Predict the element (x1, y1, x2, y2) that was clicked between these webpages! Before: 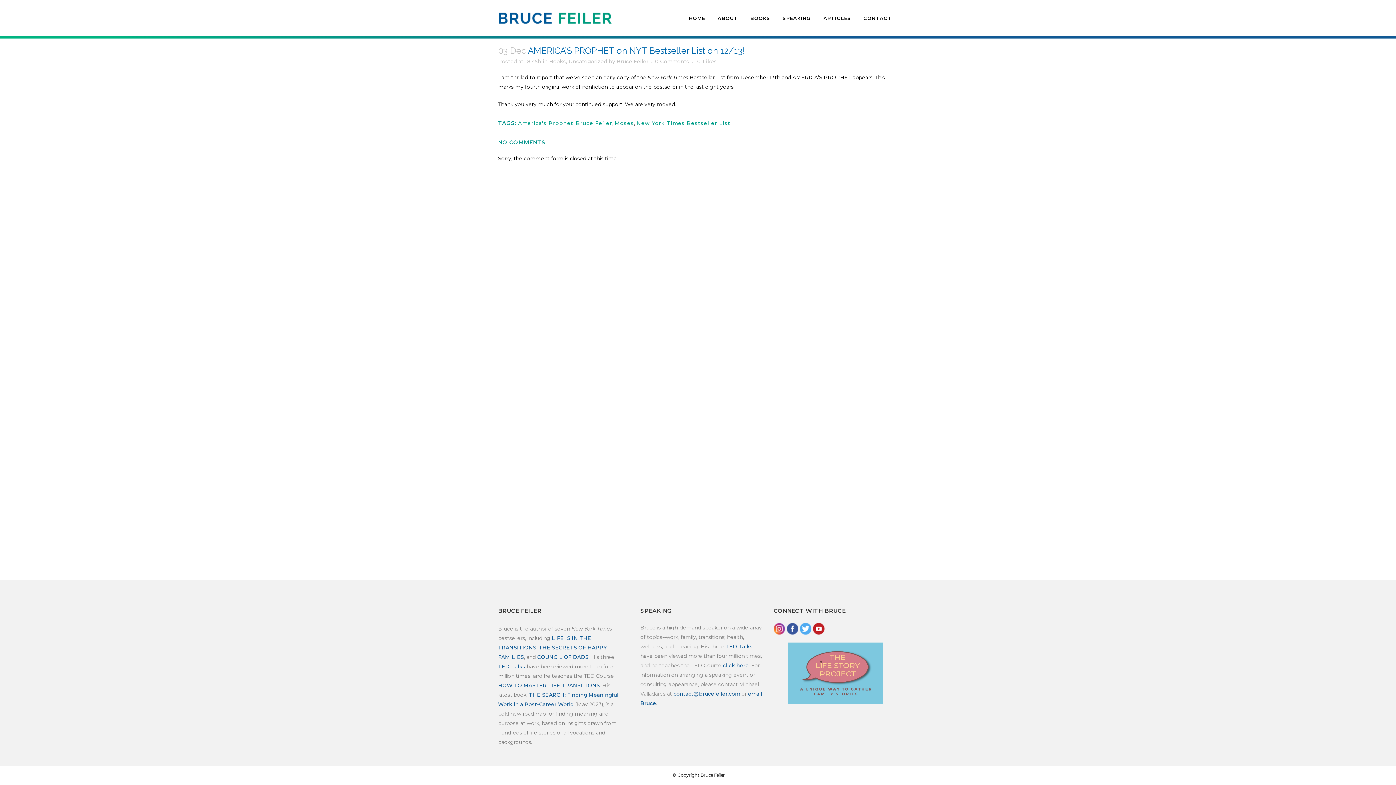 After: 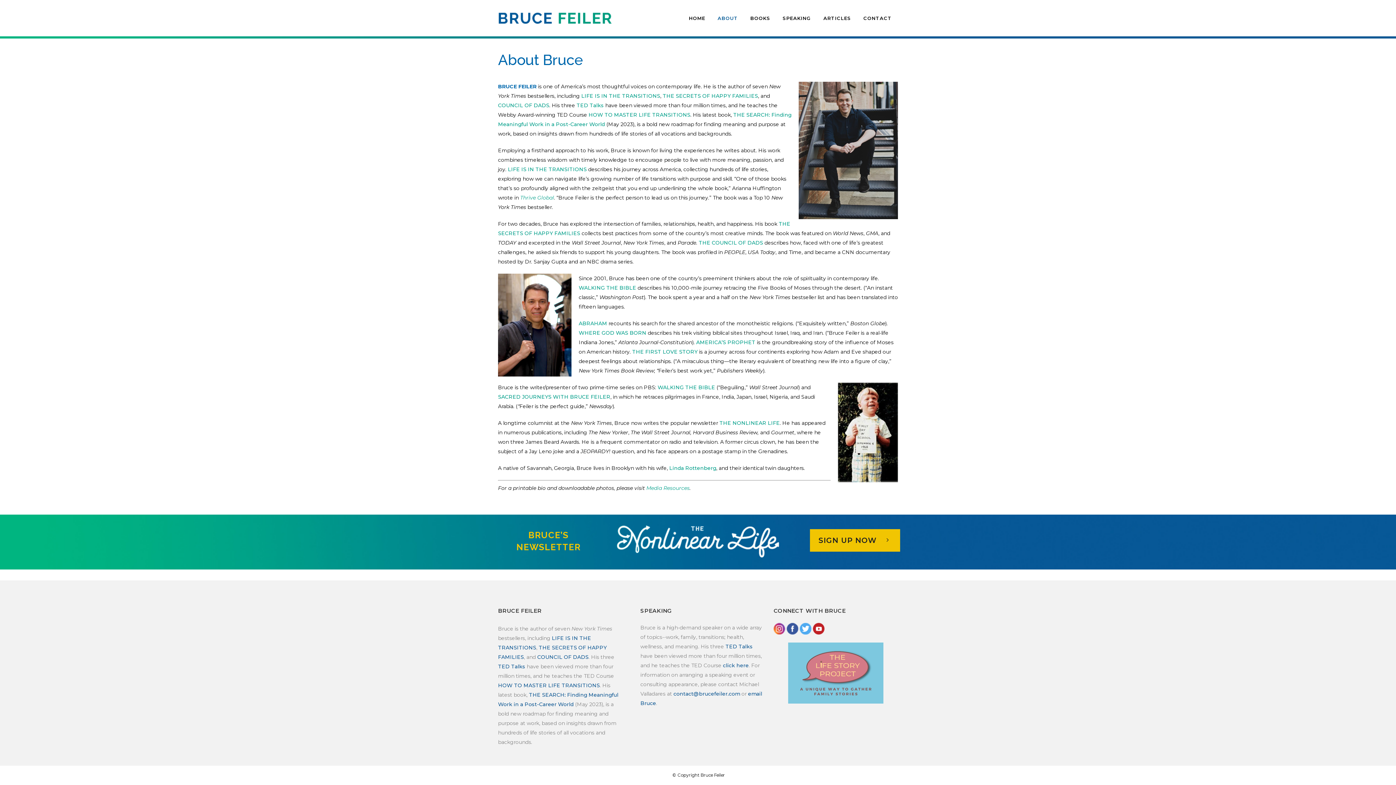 Action: bbox: (711, 0, 744, 36) label: ABOUT